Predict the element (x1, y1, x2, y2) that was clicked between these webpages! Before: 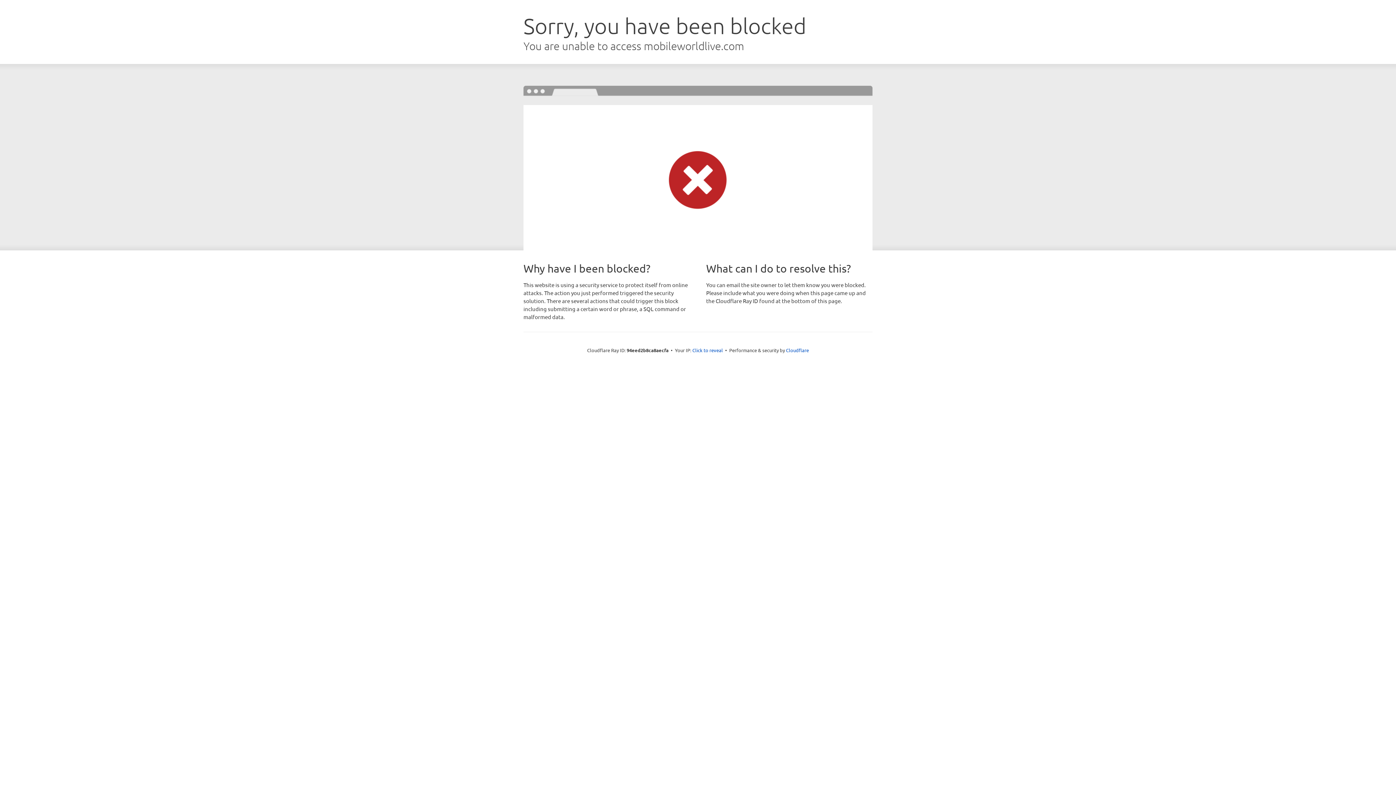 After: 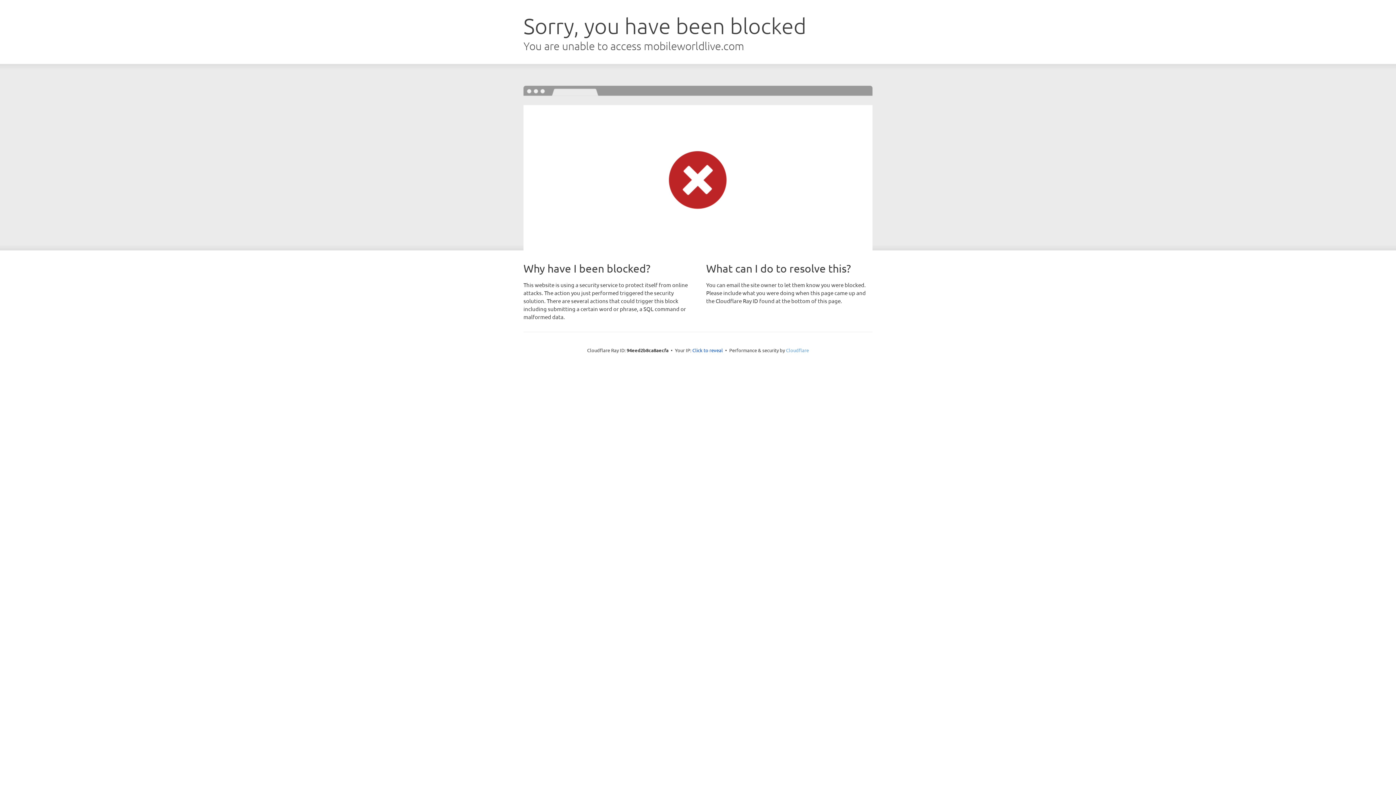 Action: bbox: (786, 347, 809, 353) label: Cloudflare